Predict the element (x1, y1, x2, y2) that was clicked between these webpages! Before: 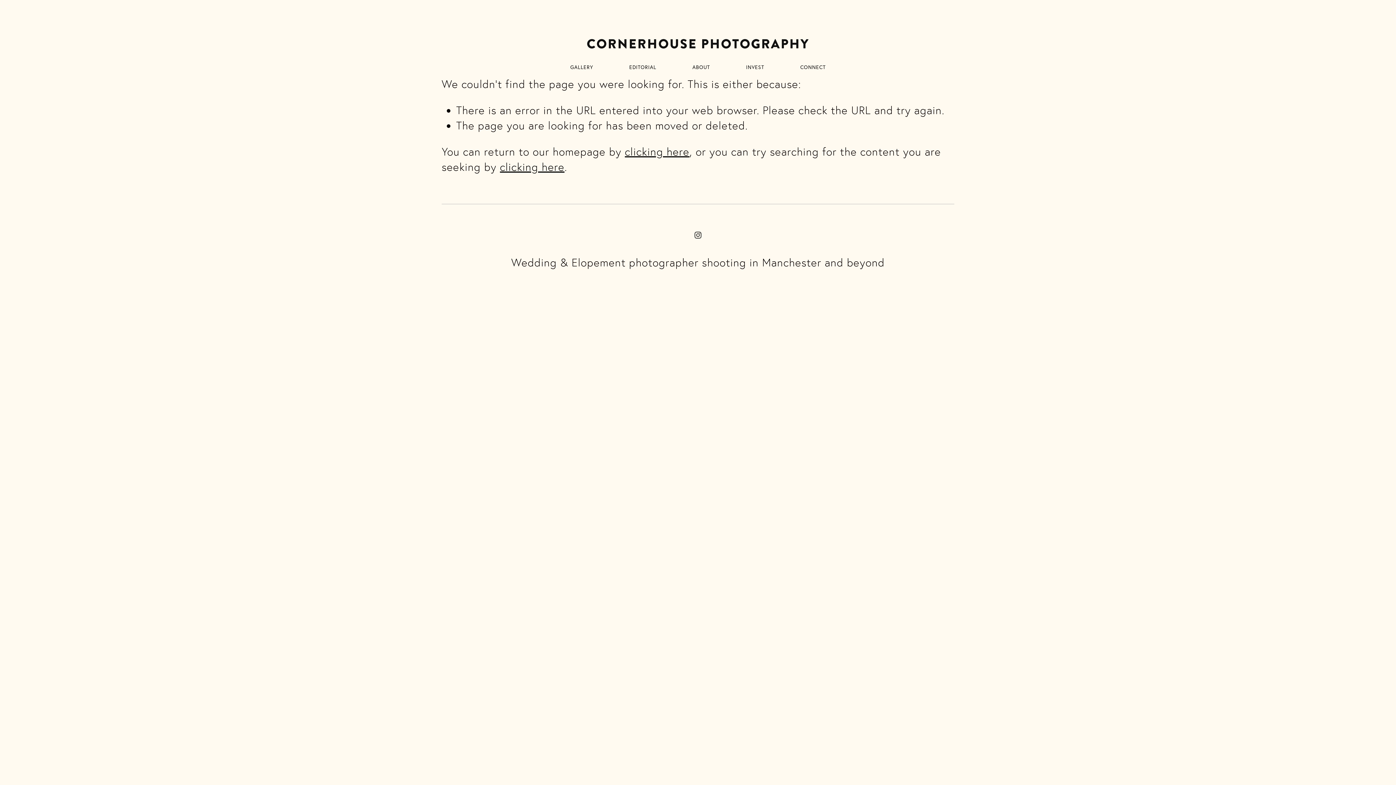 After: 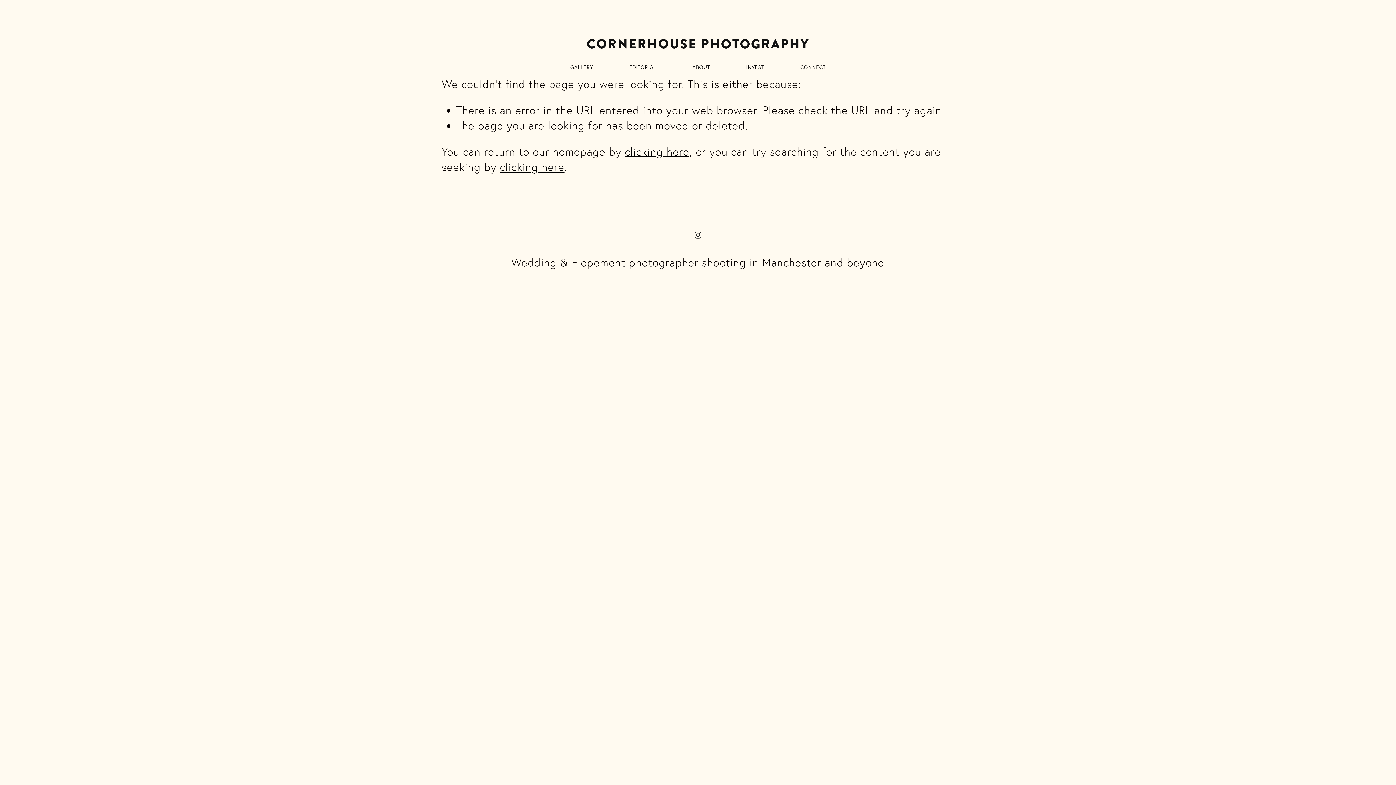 Action: bbox: (694, 231, 701, 238) label: Instagram